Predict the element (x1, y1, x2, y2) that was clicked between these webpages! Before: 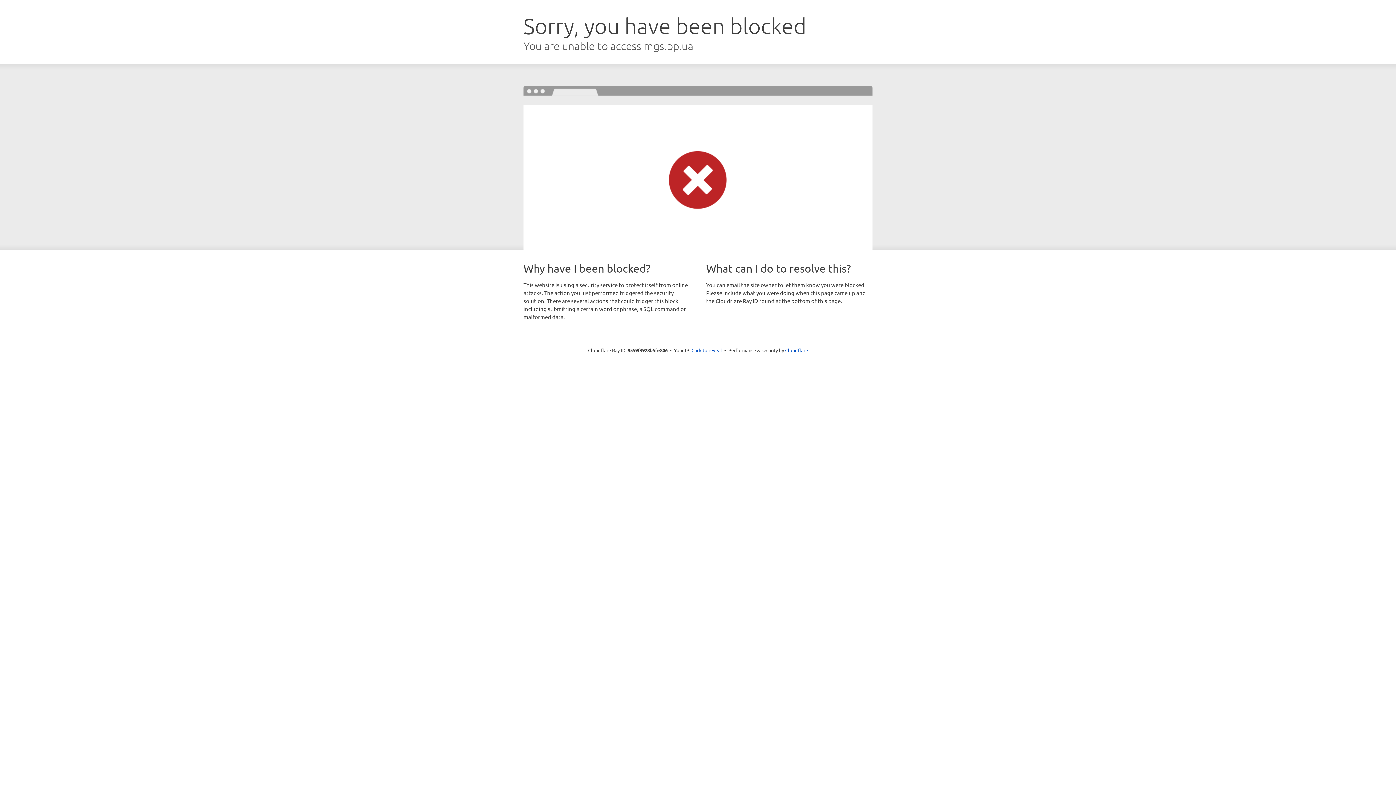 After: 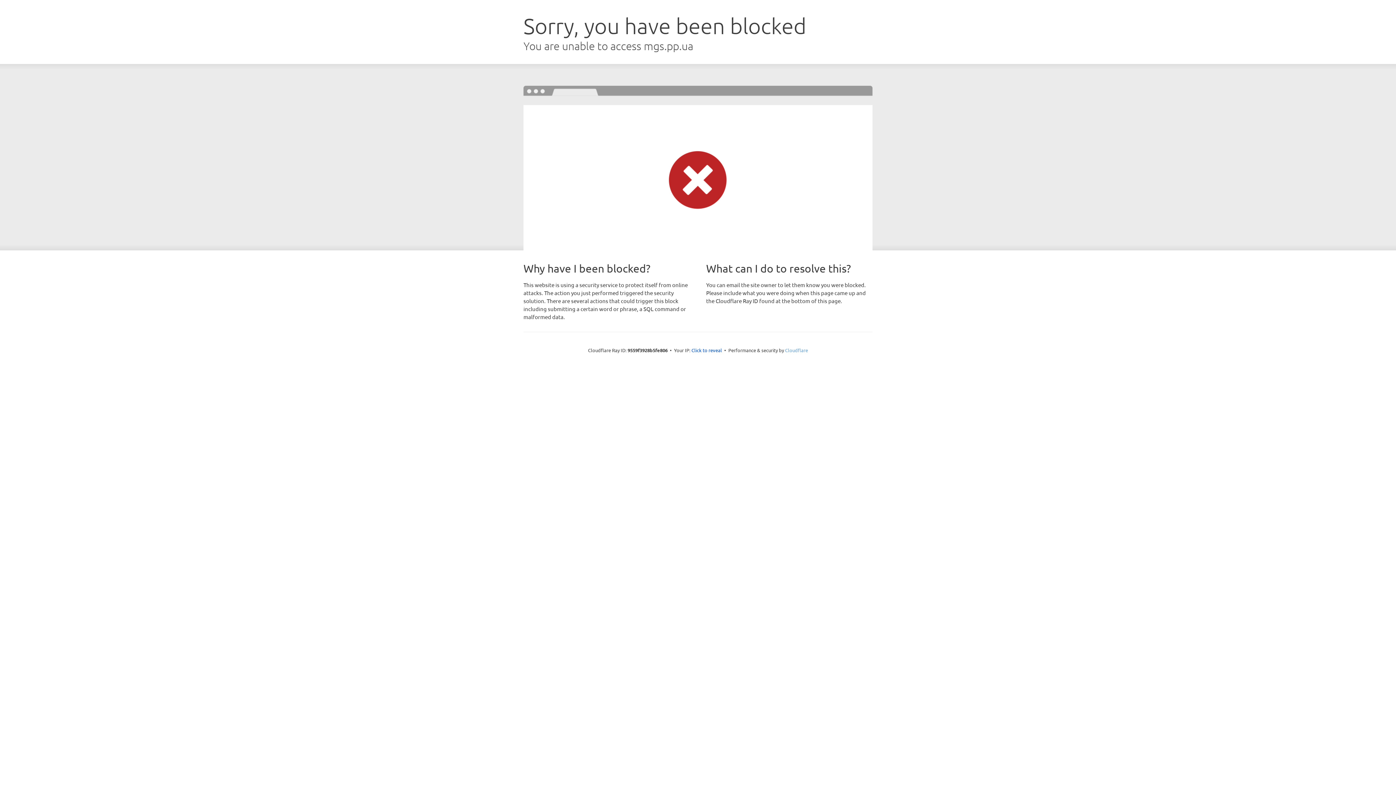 Action: label: Cloudflare bbox: (785, 347, 808, 353)